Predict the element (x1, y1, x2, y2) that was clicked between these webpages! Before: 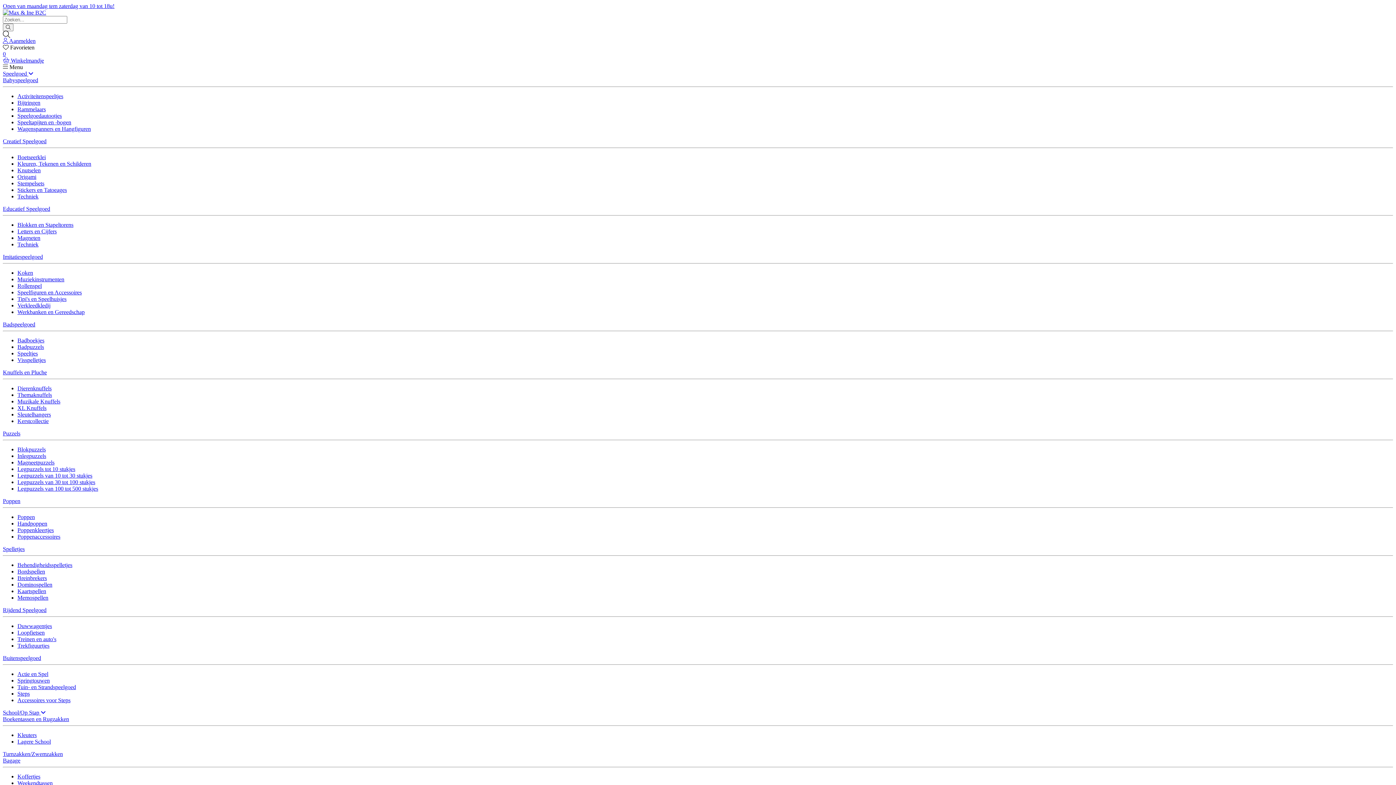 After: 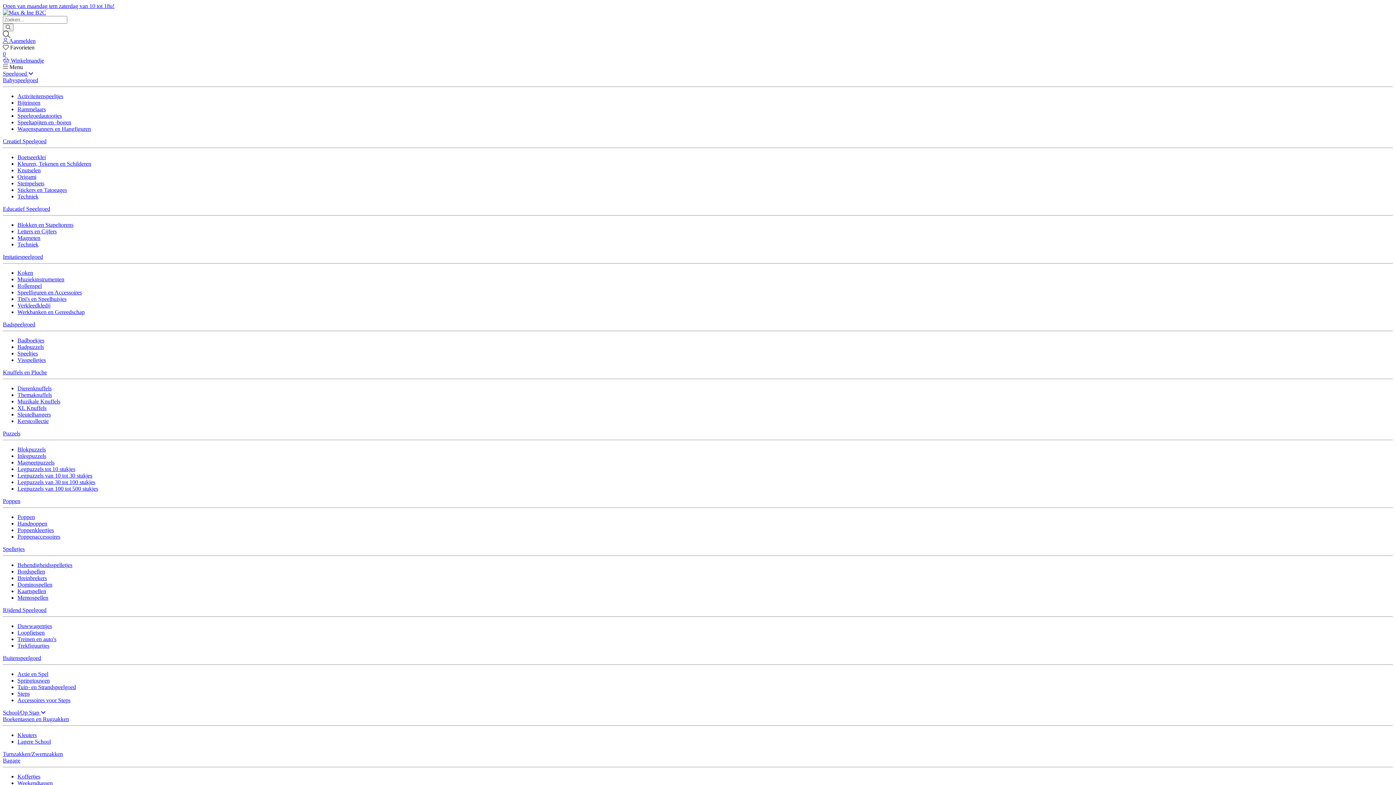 Action: label: Letters en Cijfers bbox: (17, 228, 56, 234)